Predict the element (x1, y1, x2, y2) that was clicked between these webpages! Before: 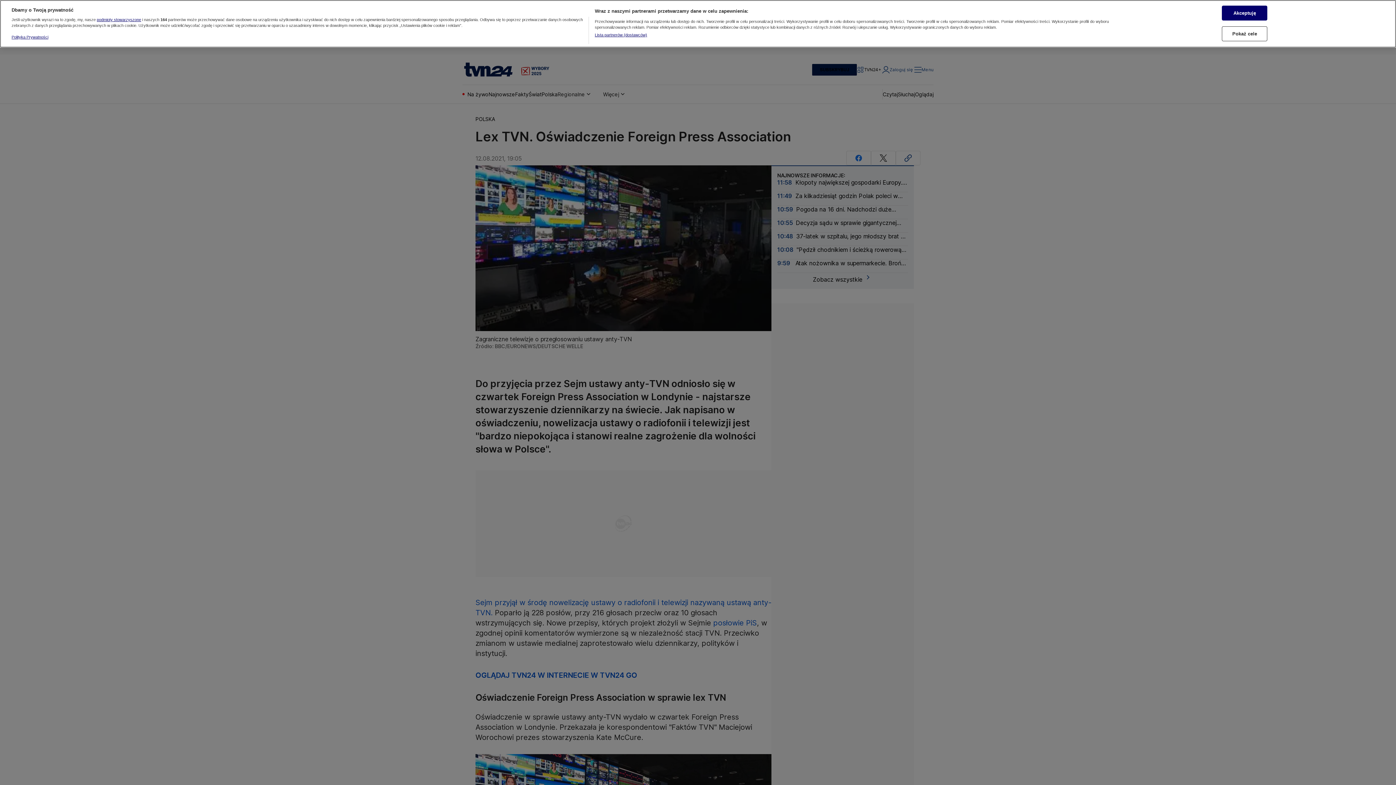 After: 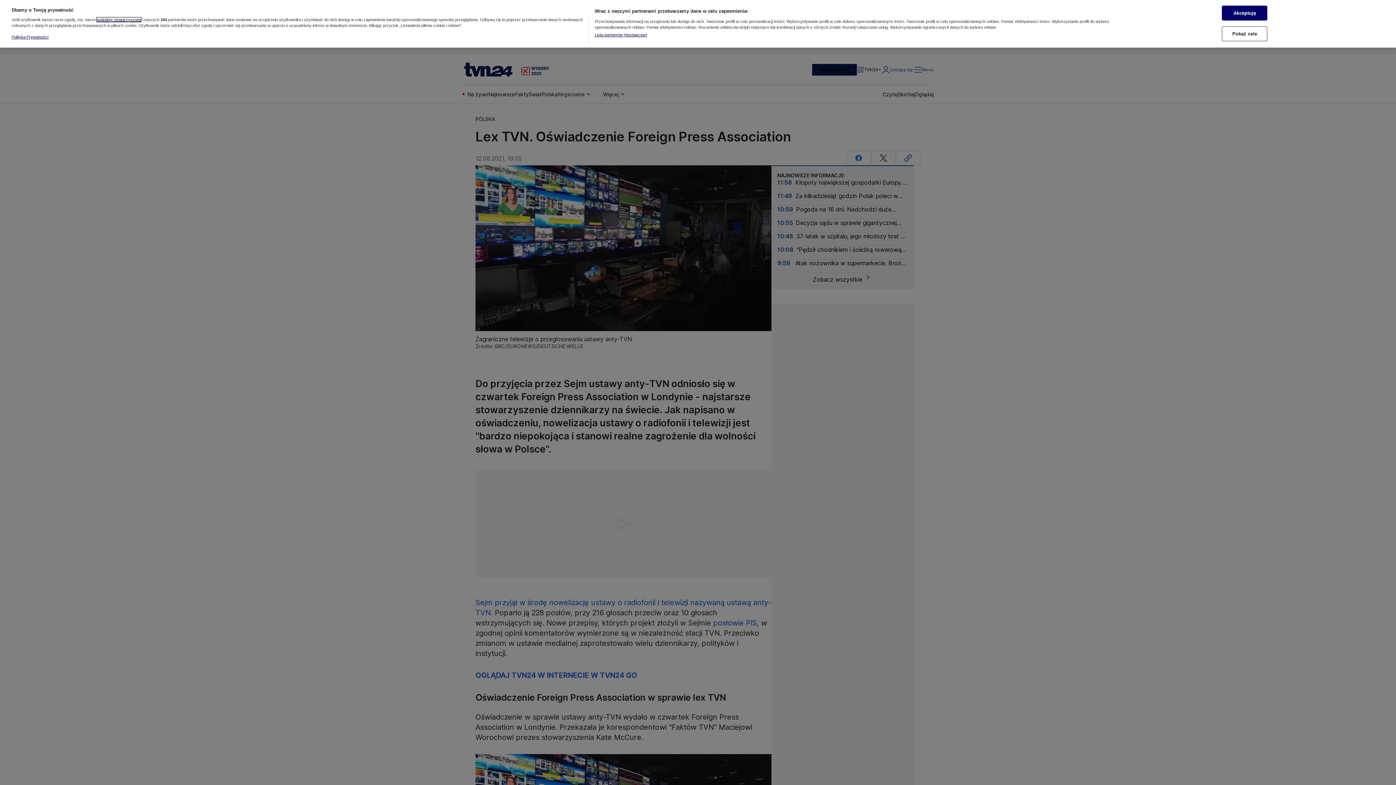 Action: label: podmioty stowarzyszone bbox: (96, 16, 141, 20)